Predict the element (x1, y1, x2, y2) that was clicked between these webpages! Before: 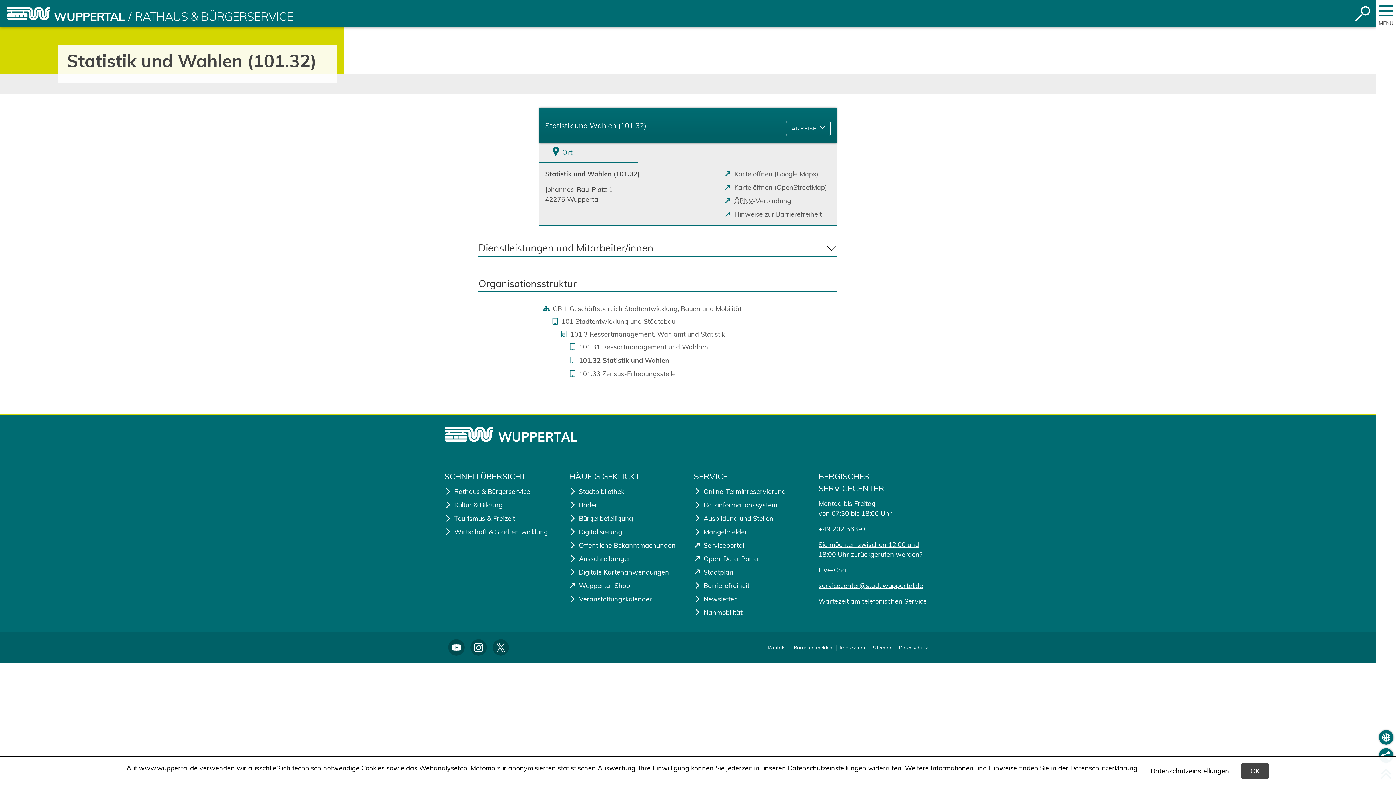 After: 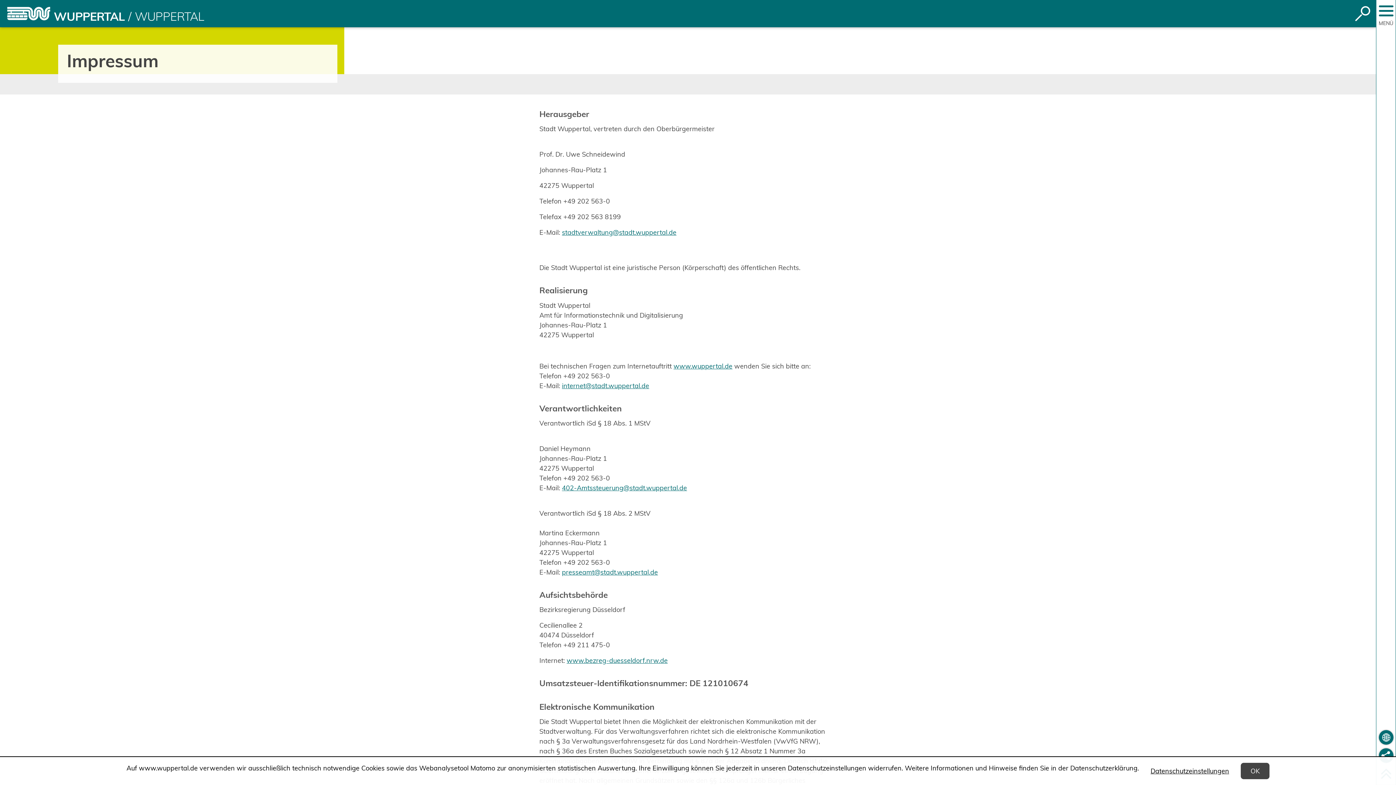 Action: bbox: (840, 644, 865, 650) label: Impressum